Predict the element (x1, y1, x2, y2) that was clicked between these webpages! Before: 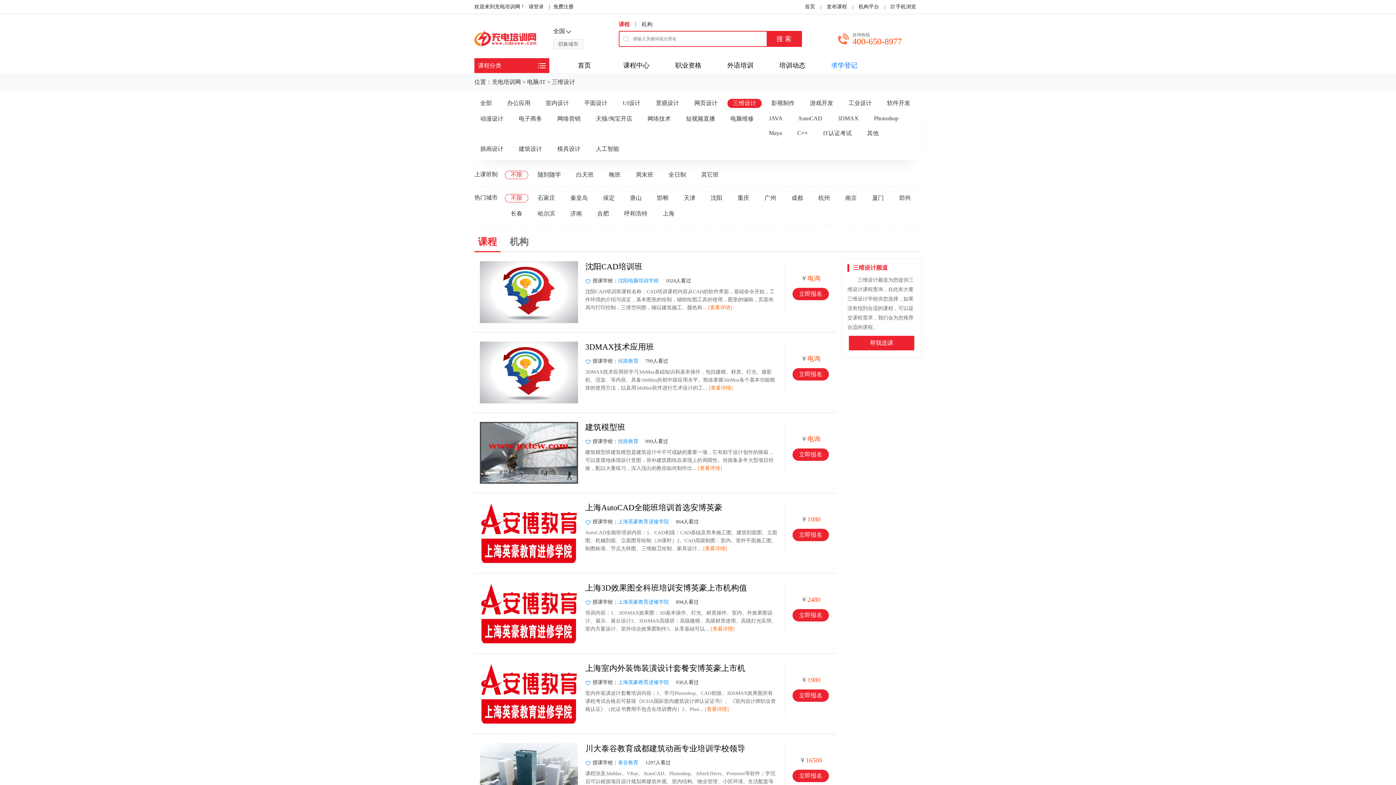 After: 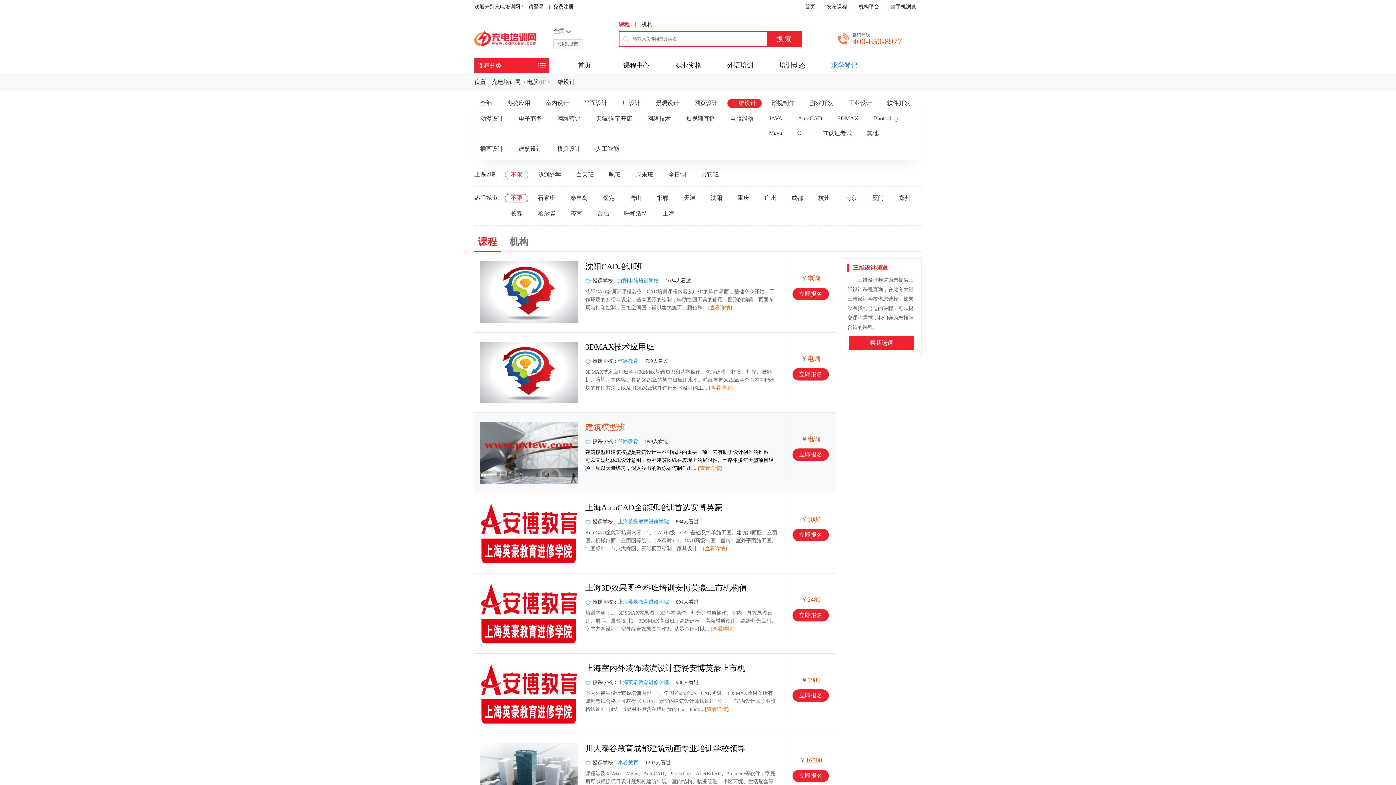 Action: label: 立即报名 bbox: (792, 448, 829, 461)